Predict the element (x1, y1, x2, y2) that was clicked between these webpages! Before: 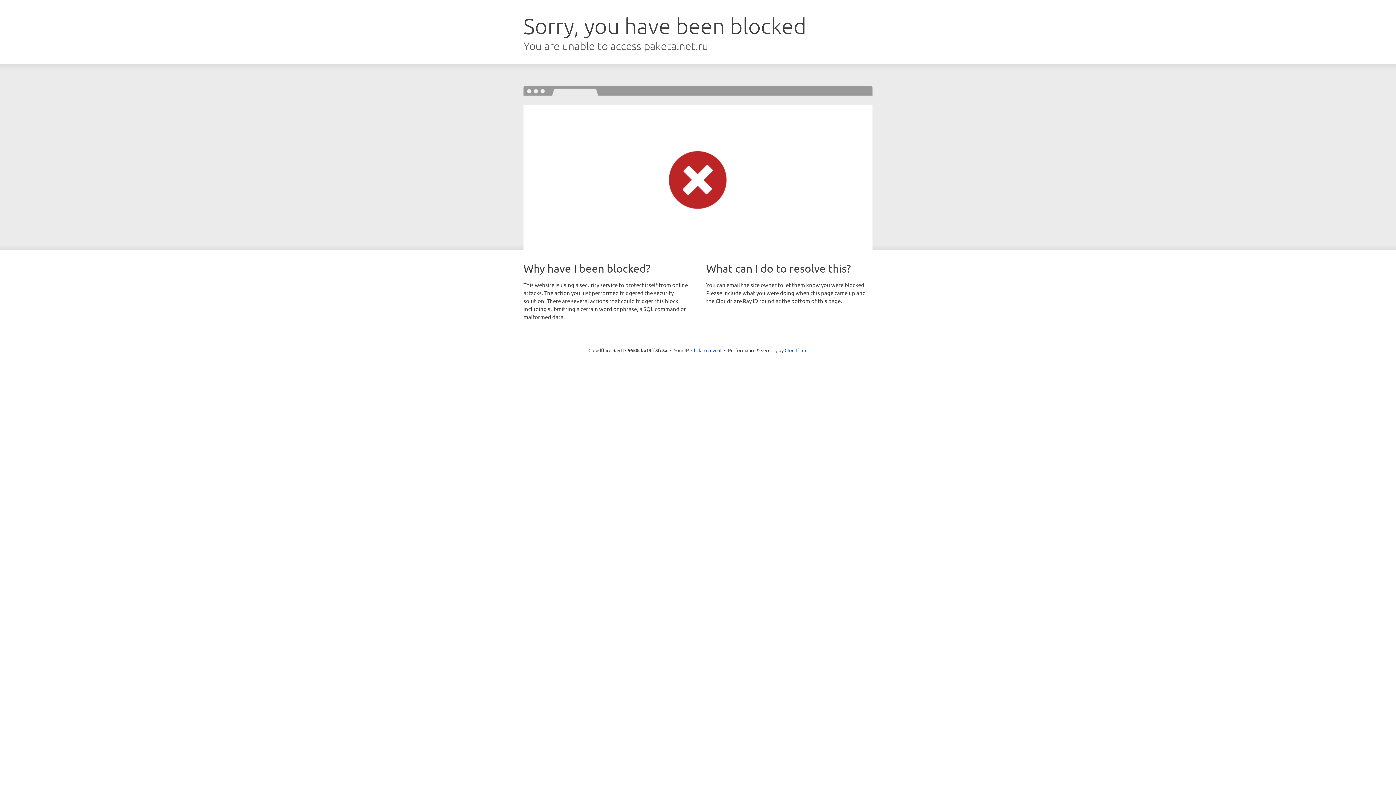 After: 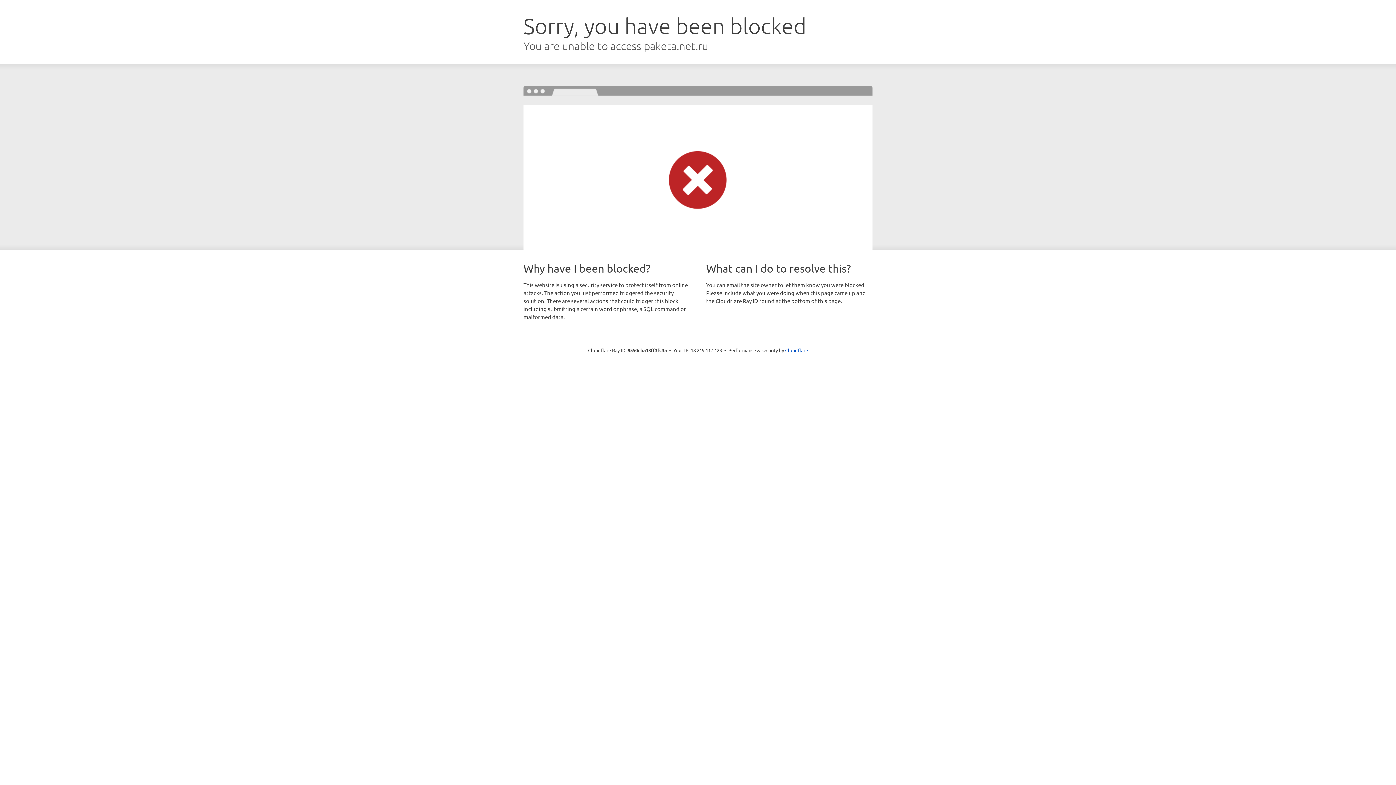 Action: label: Click to reveal bbox: (691, 346, 721, 353)